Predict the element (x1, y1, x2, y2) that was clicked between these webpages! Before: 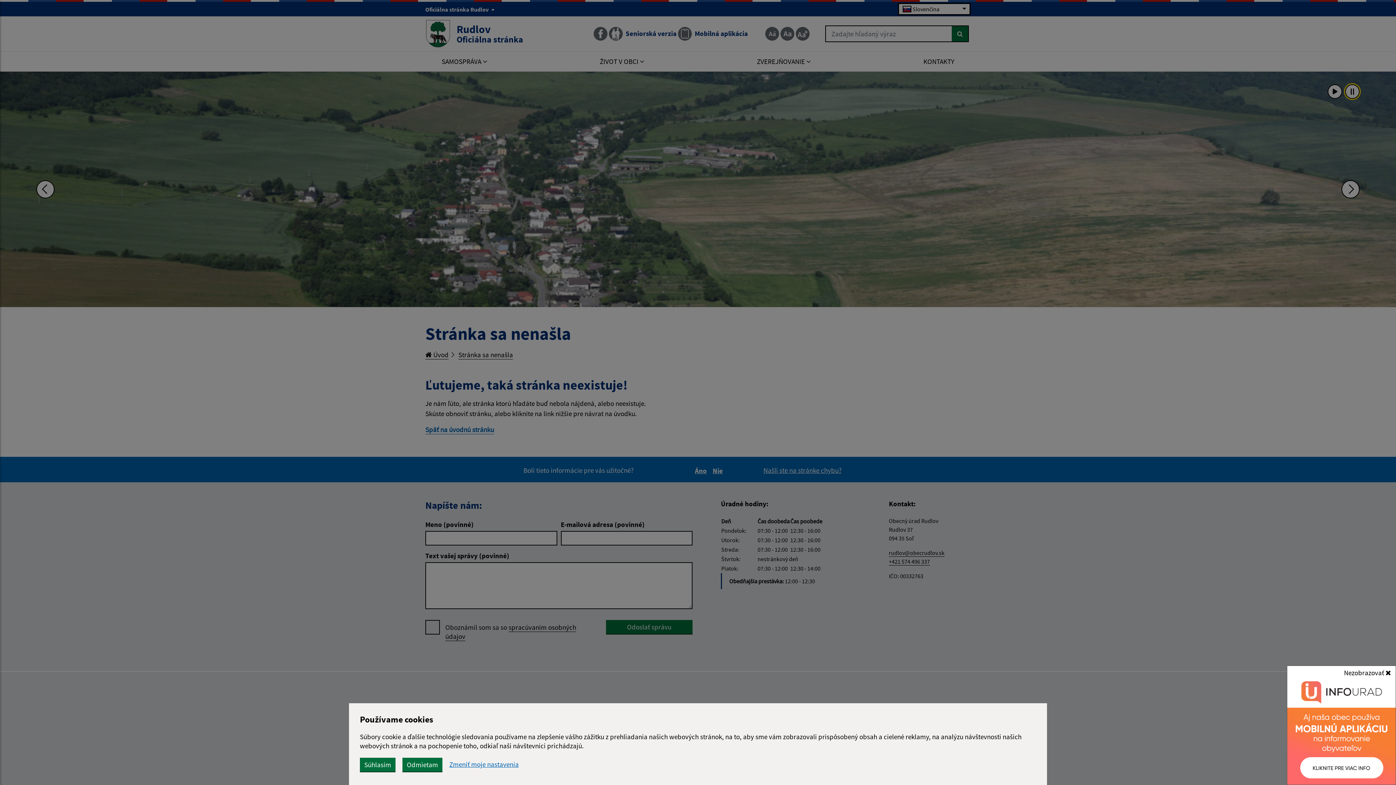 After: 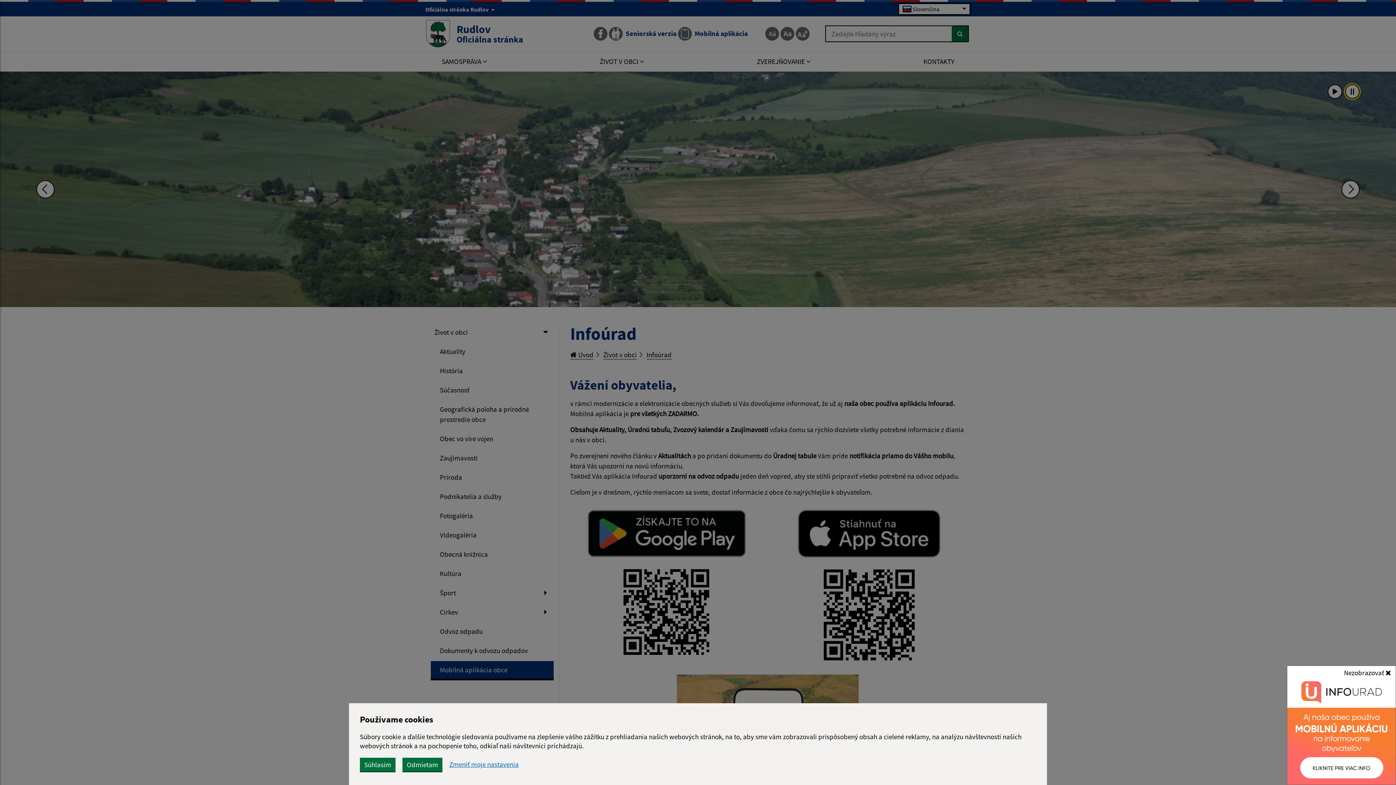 Action: bbox: (1287, 676, 1396, 785)